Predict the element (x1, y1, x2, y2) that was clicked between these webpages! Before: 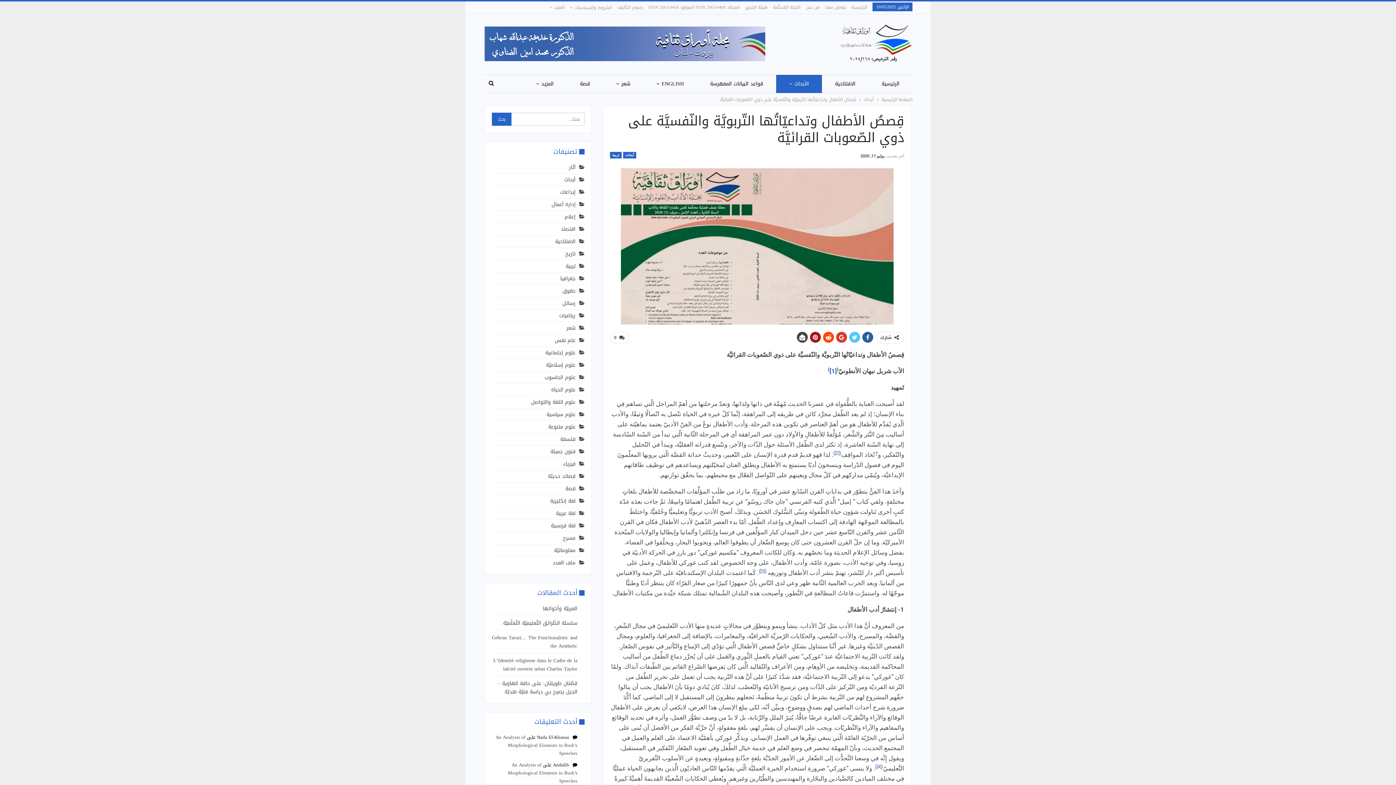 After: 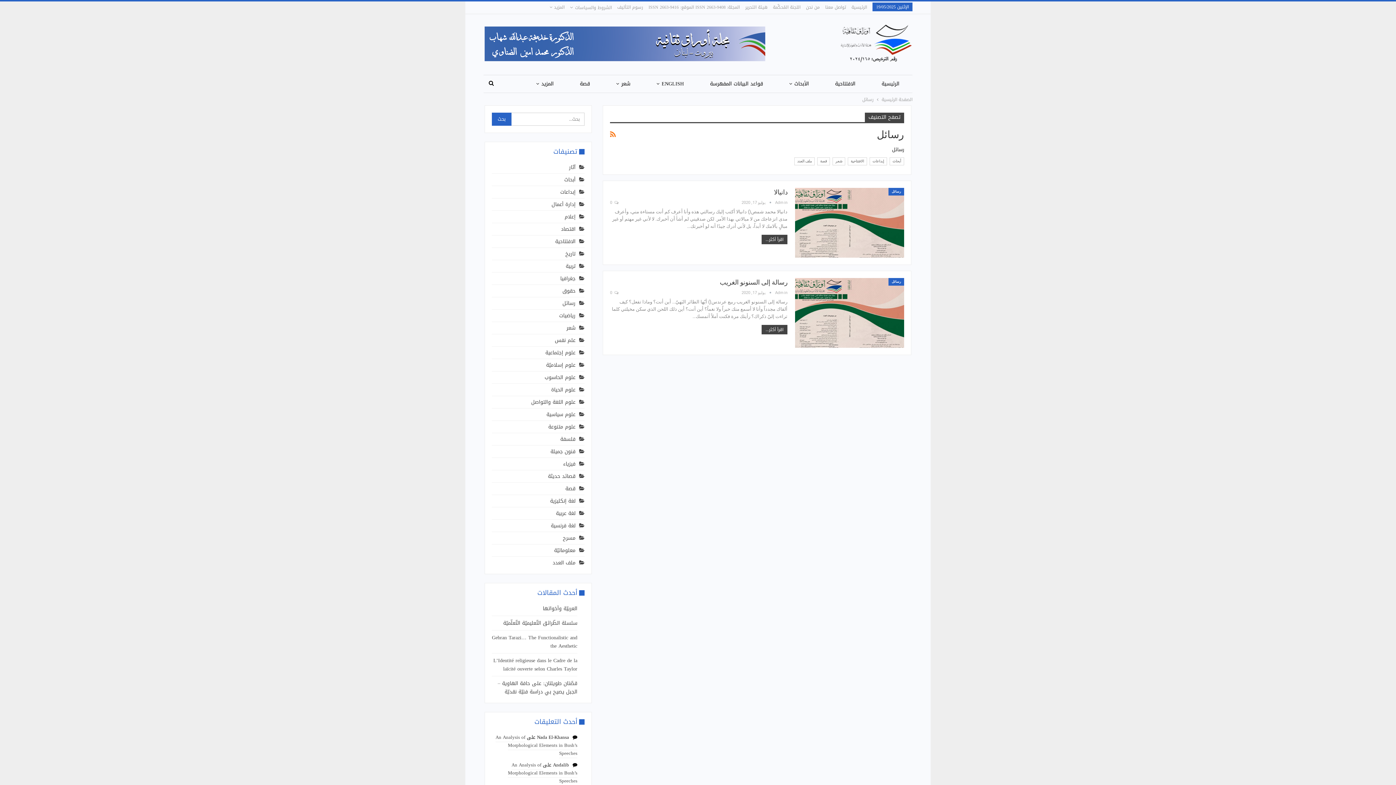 Action: label: رسائل bbox: (562, 298, 584, 308)